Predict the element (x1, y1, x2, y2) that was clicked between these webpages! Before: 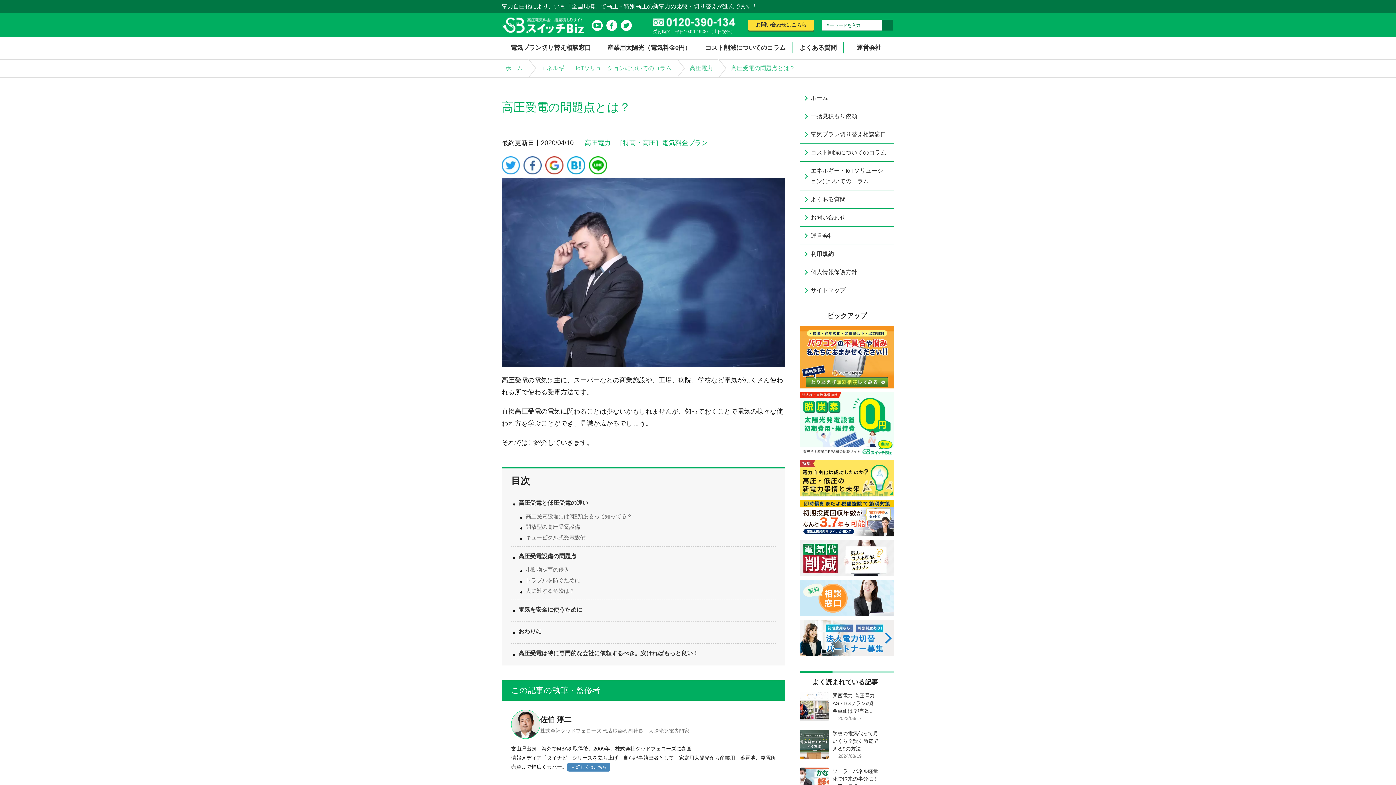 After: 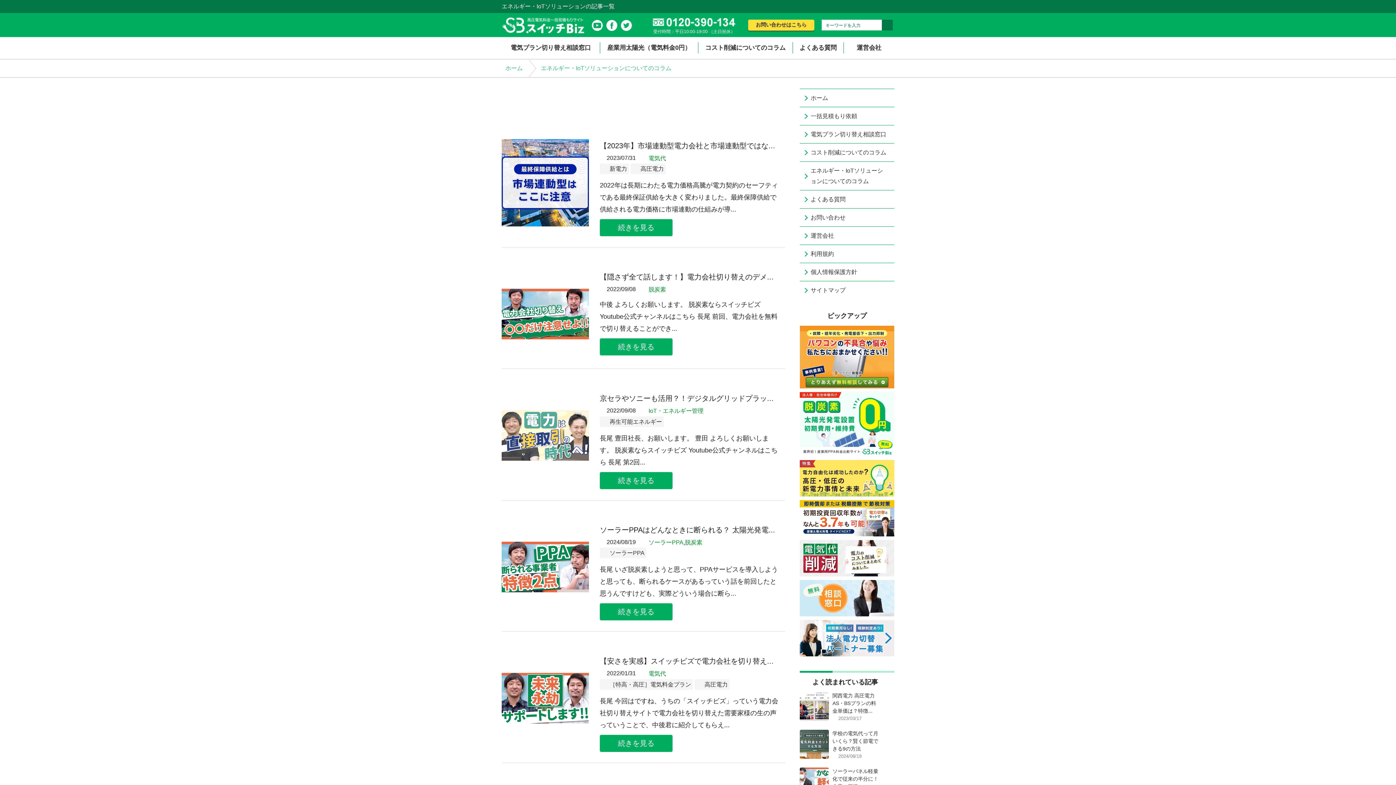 Action: bbox: (541, 63, 678, 72) label: エネルギー・IoTソリューションについてのコラム